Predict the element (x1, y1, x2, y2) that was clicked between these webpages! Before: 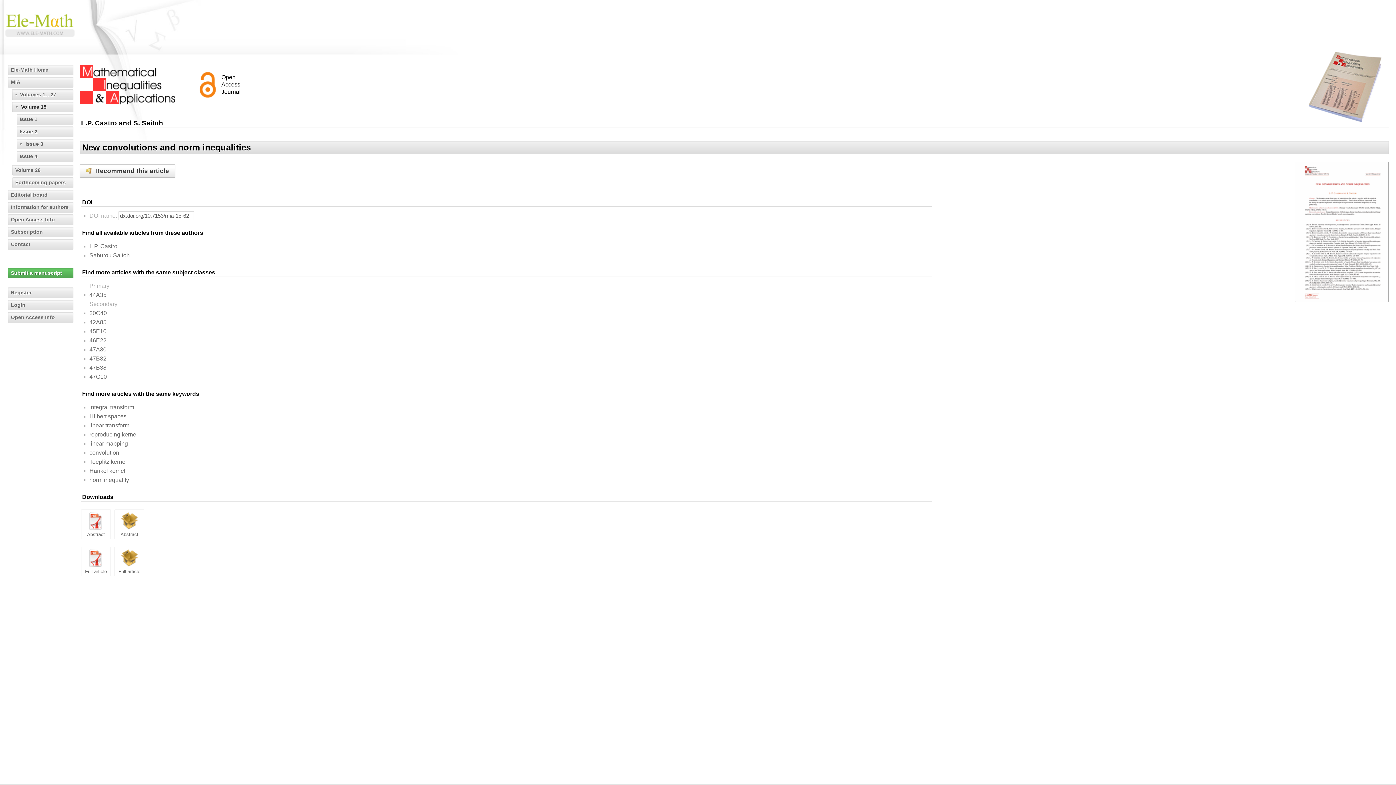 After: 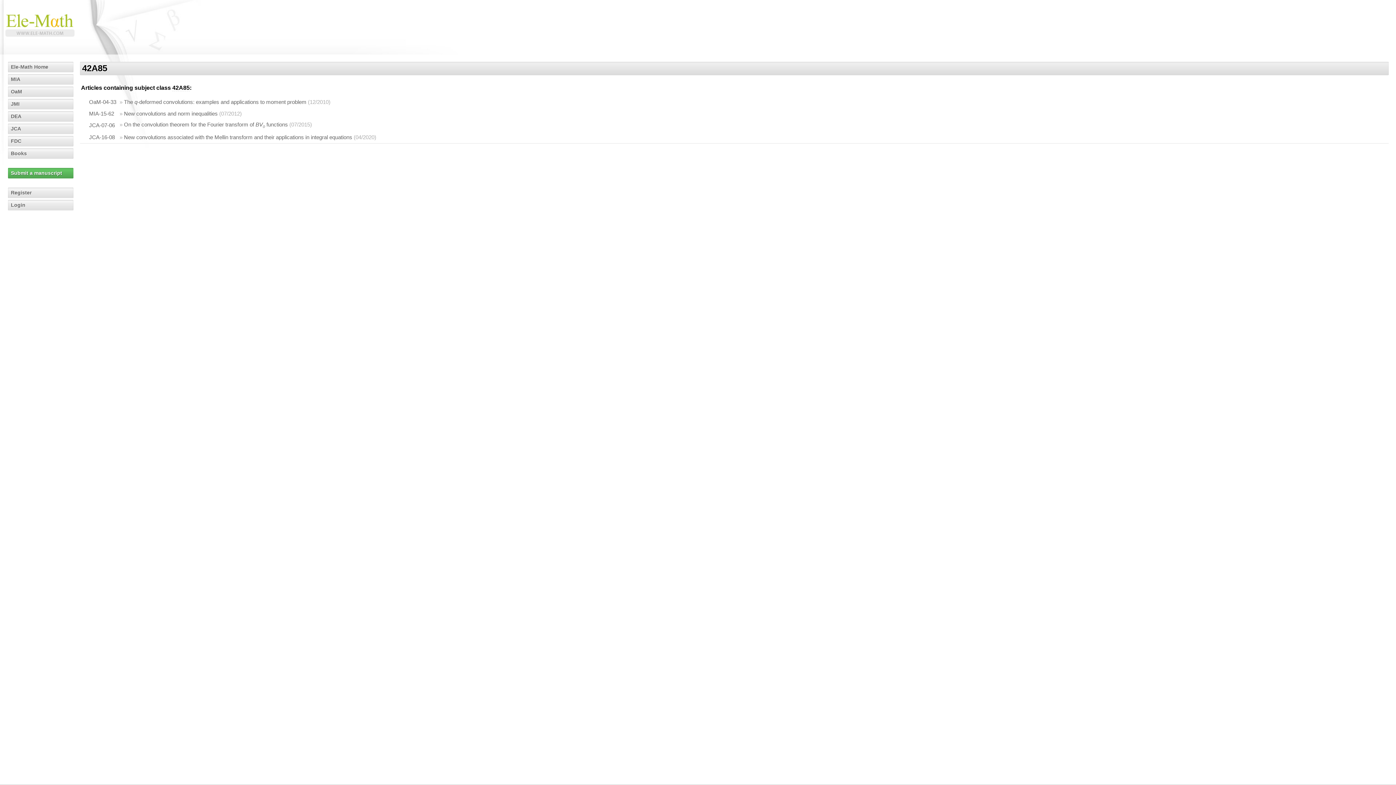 Action: label: 42A85 bbox: (89, 319, 106, 325)